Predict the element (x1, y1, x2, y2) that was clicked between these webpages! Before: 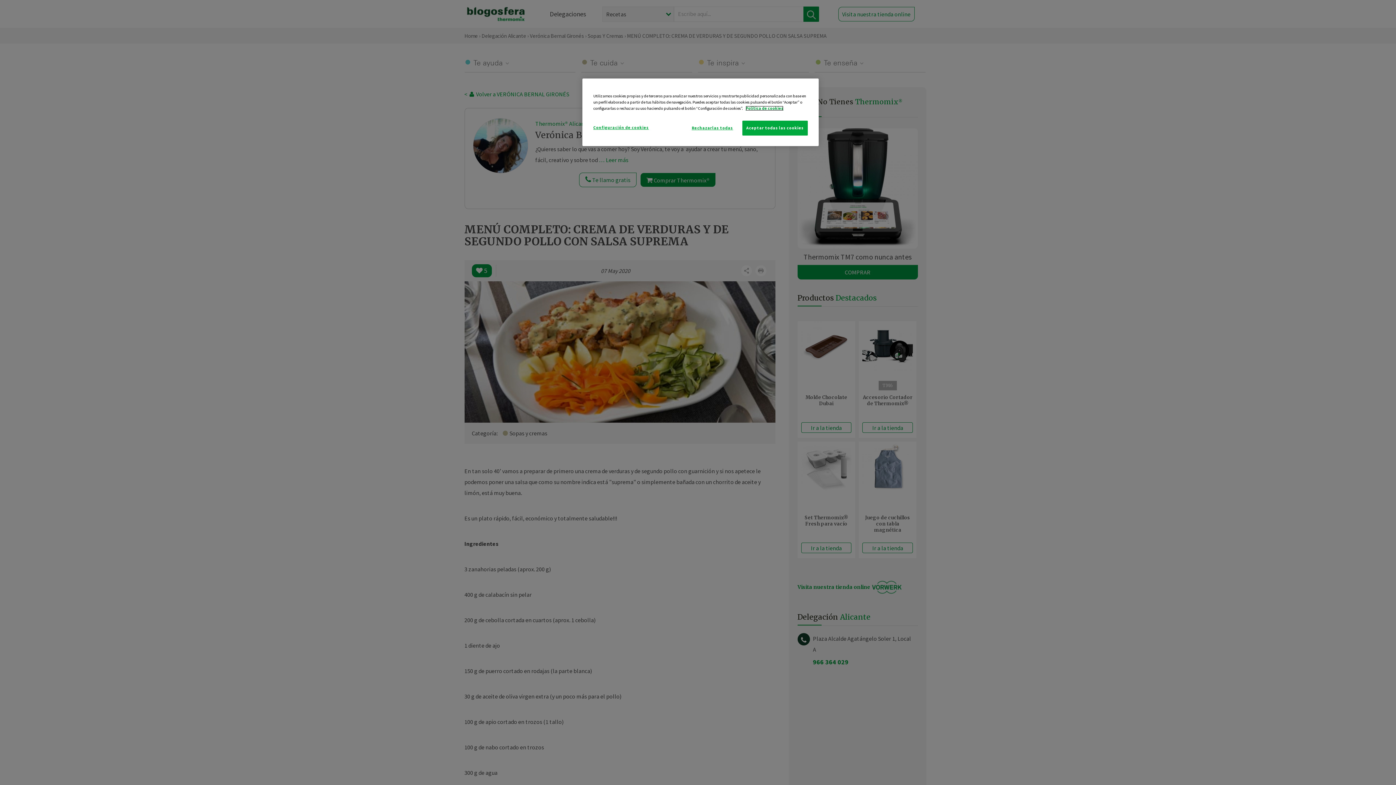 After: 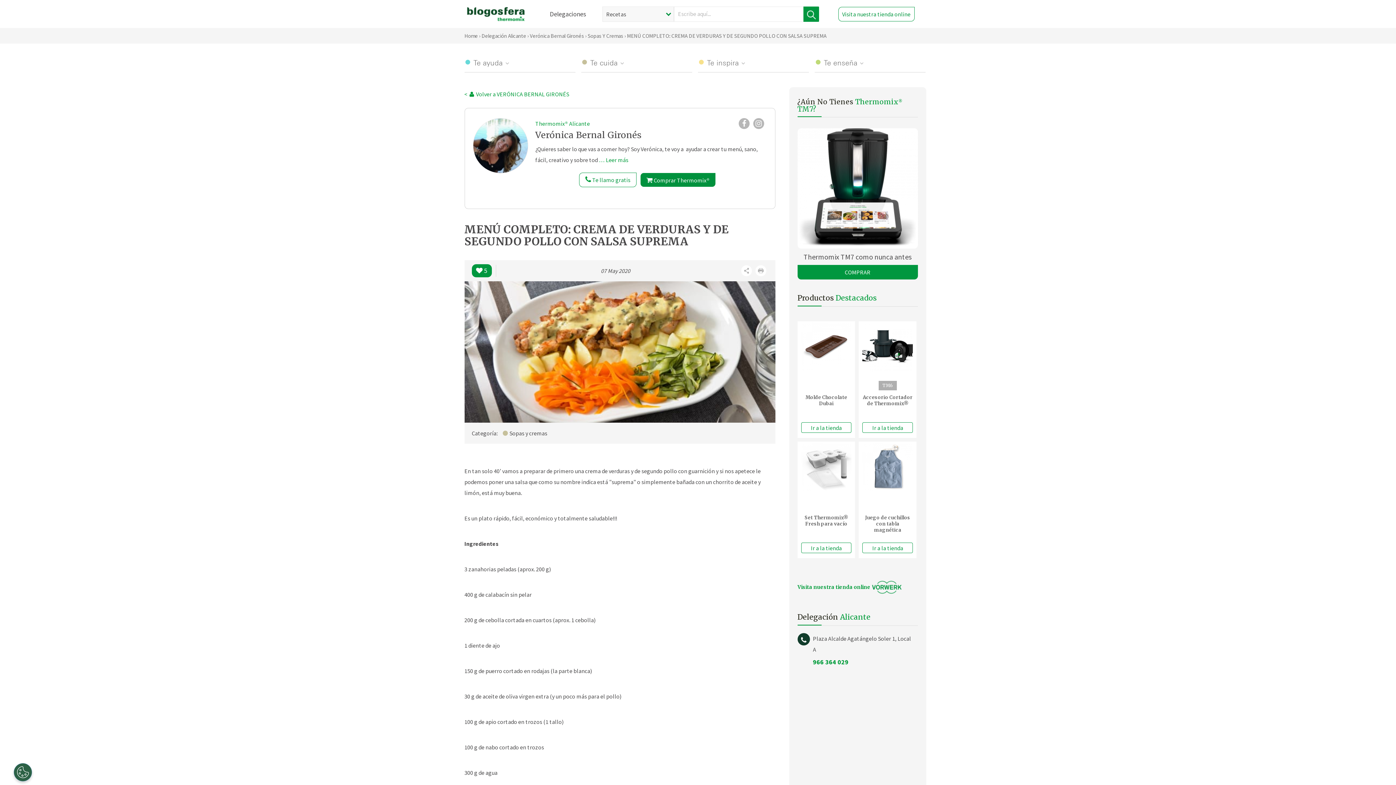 Action: bbox: (742, 120, 808, 135) label: Aceptar todas las cookies